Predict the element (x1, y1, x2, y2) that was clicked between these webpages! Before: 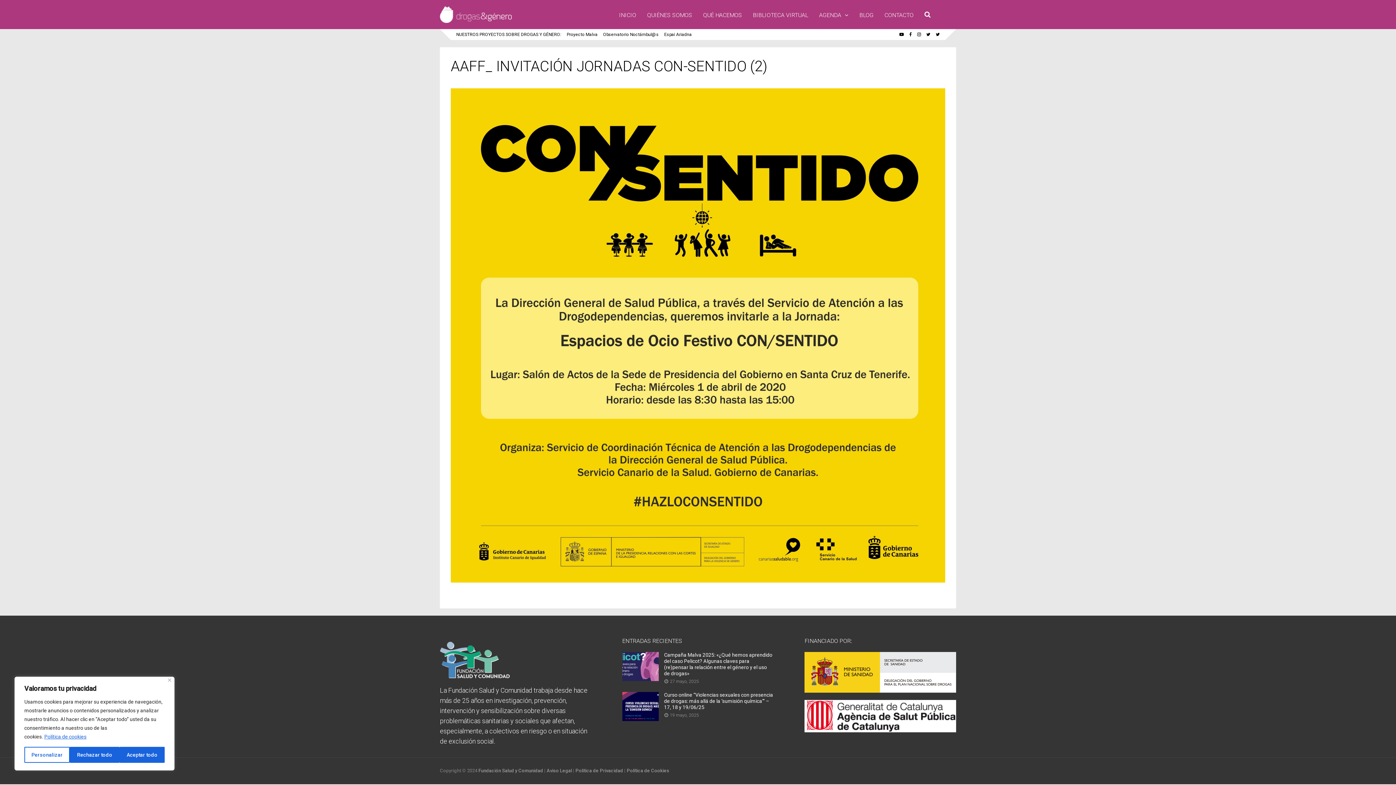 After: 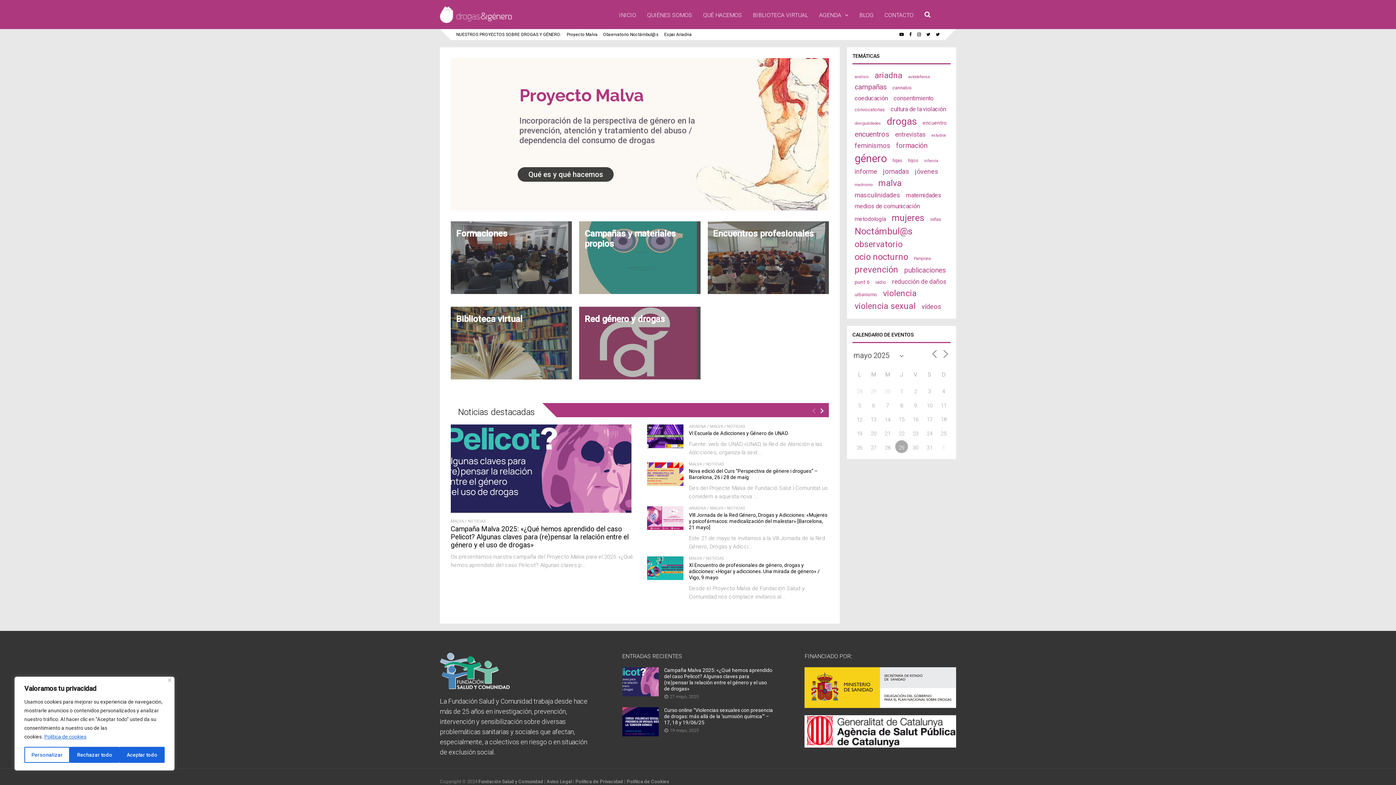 Action: bbox: (566, 29, 597, 40) label: Proyecto Malva